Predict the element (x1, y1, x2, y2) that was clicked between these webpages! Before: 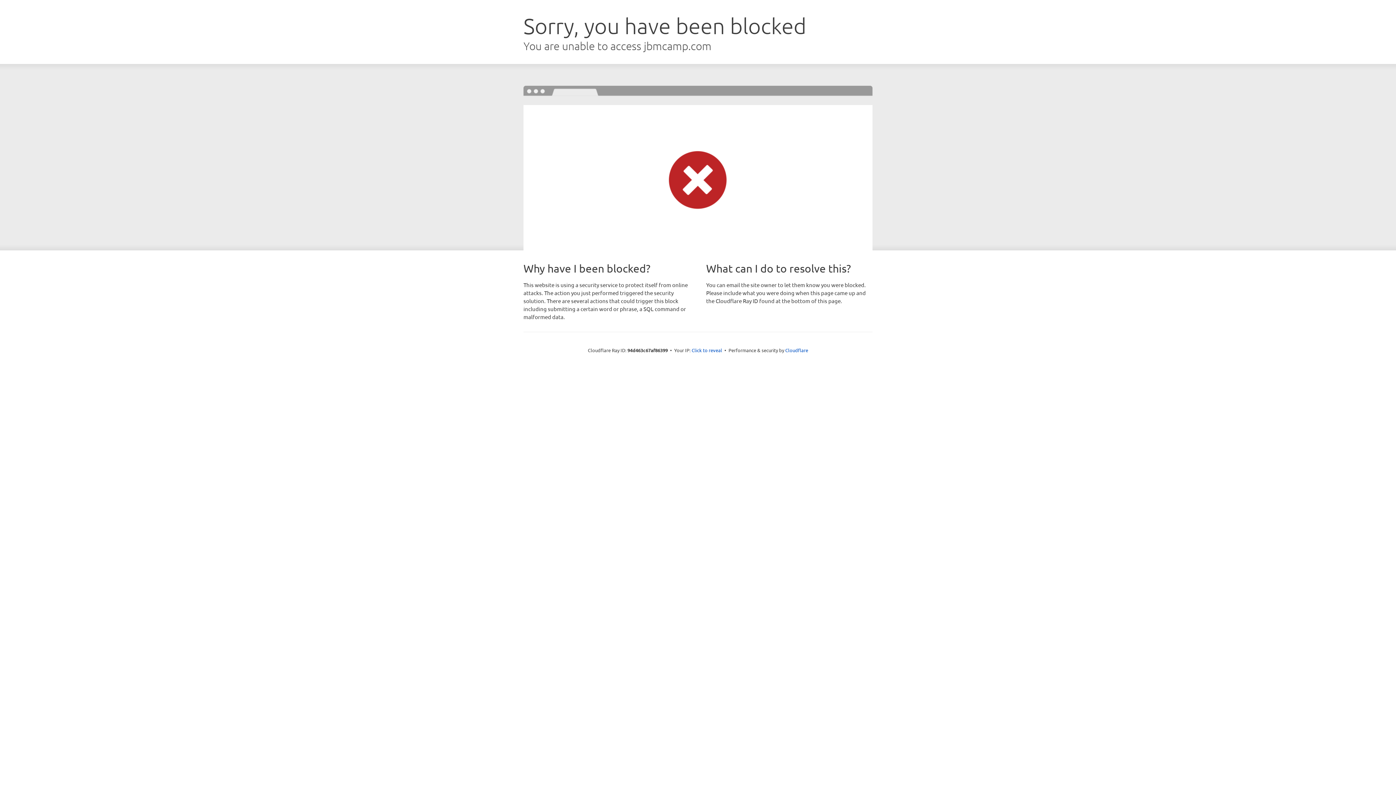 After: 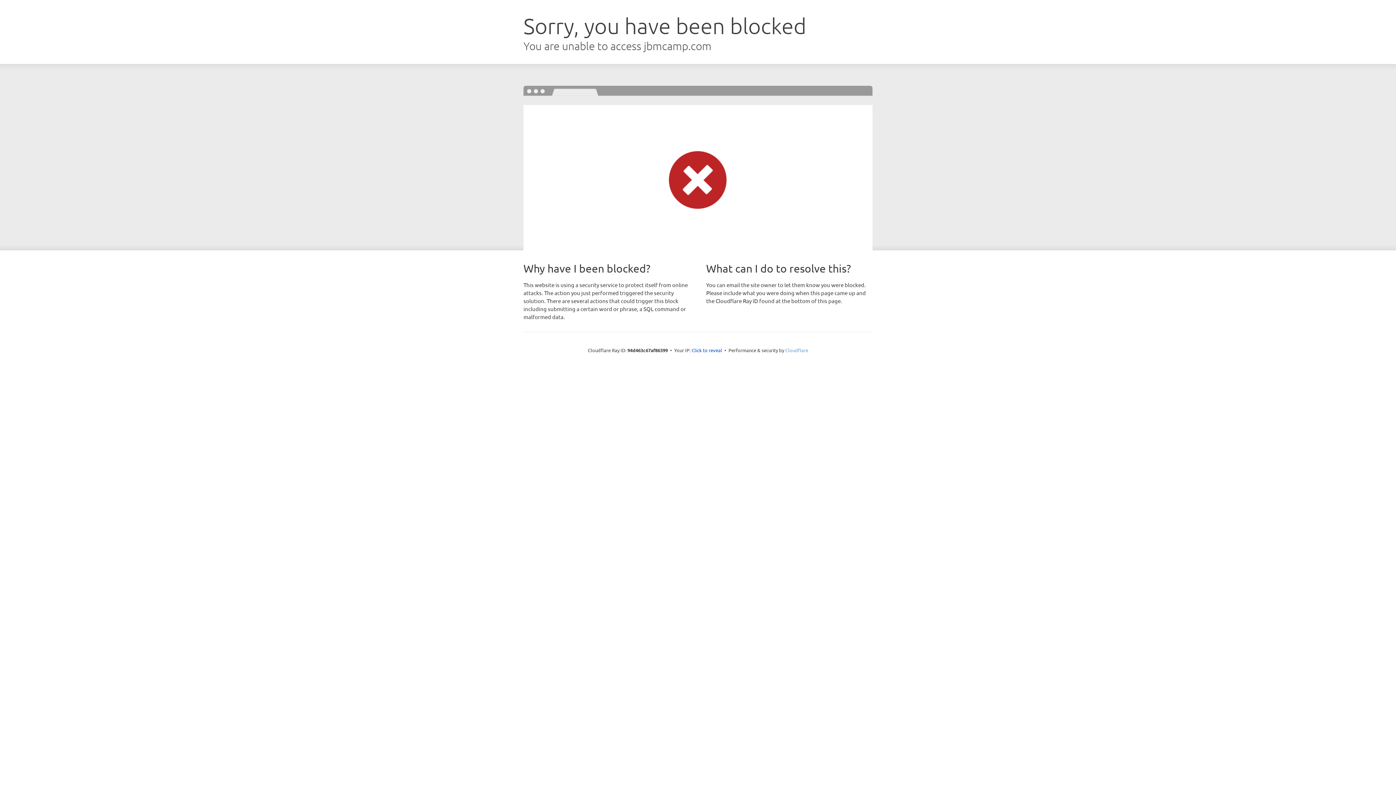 Action: label: Cloudflare bbox: (785, 347, 808, 353)